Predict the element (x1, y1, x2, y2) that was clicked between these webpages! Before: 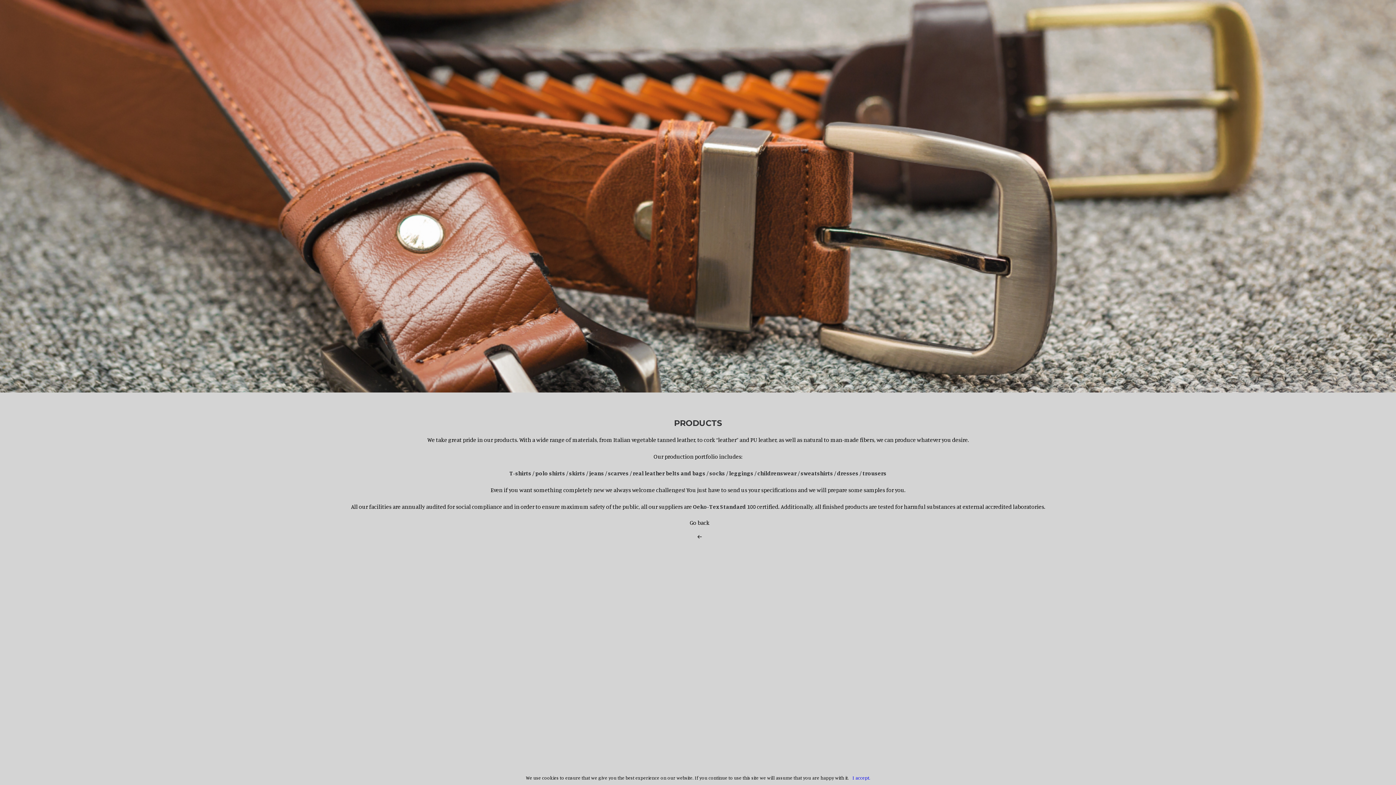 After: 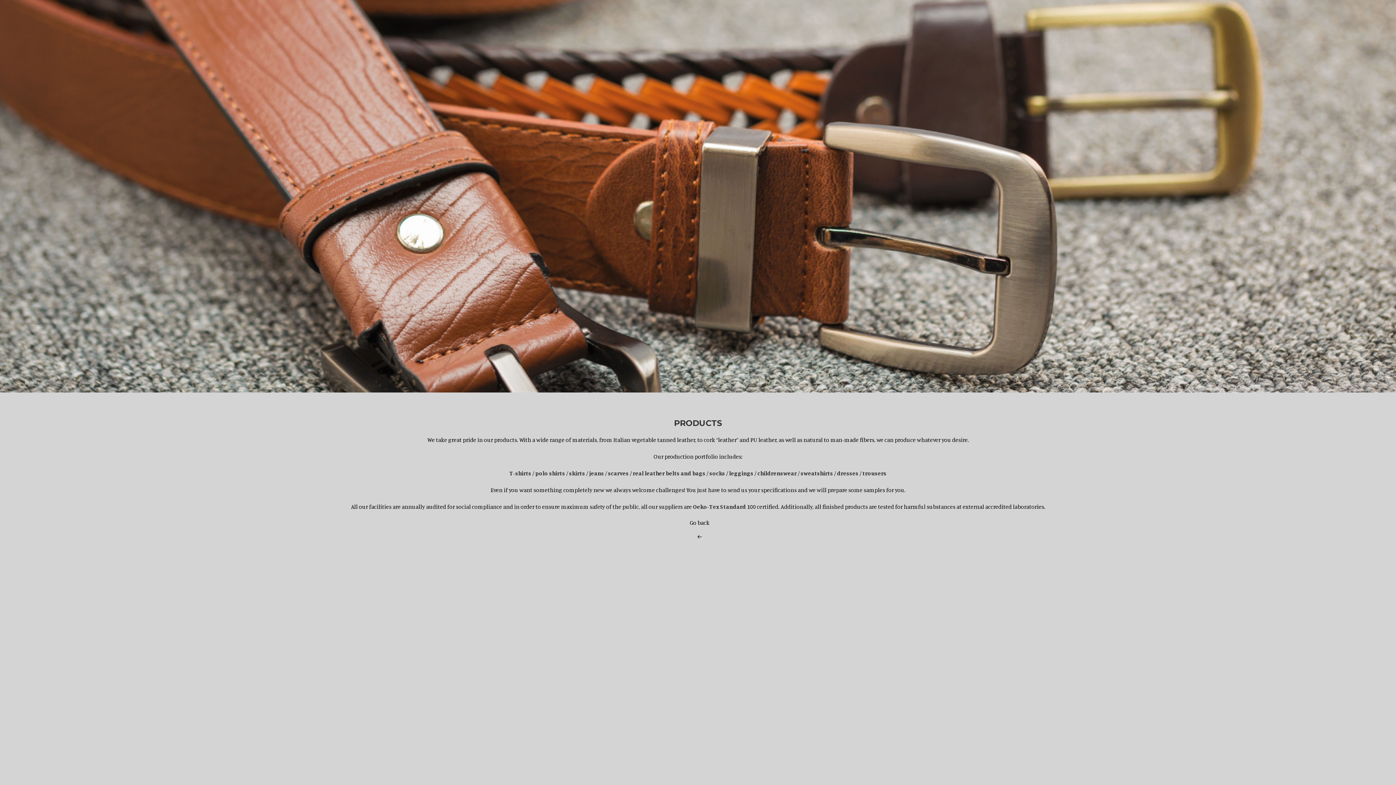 Action: bbox: (852, 775, 870, 781) label: I accept.